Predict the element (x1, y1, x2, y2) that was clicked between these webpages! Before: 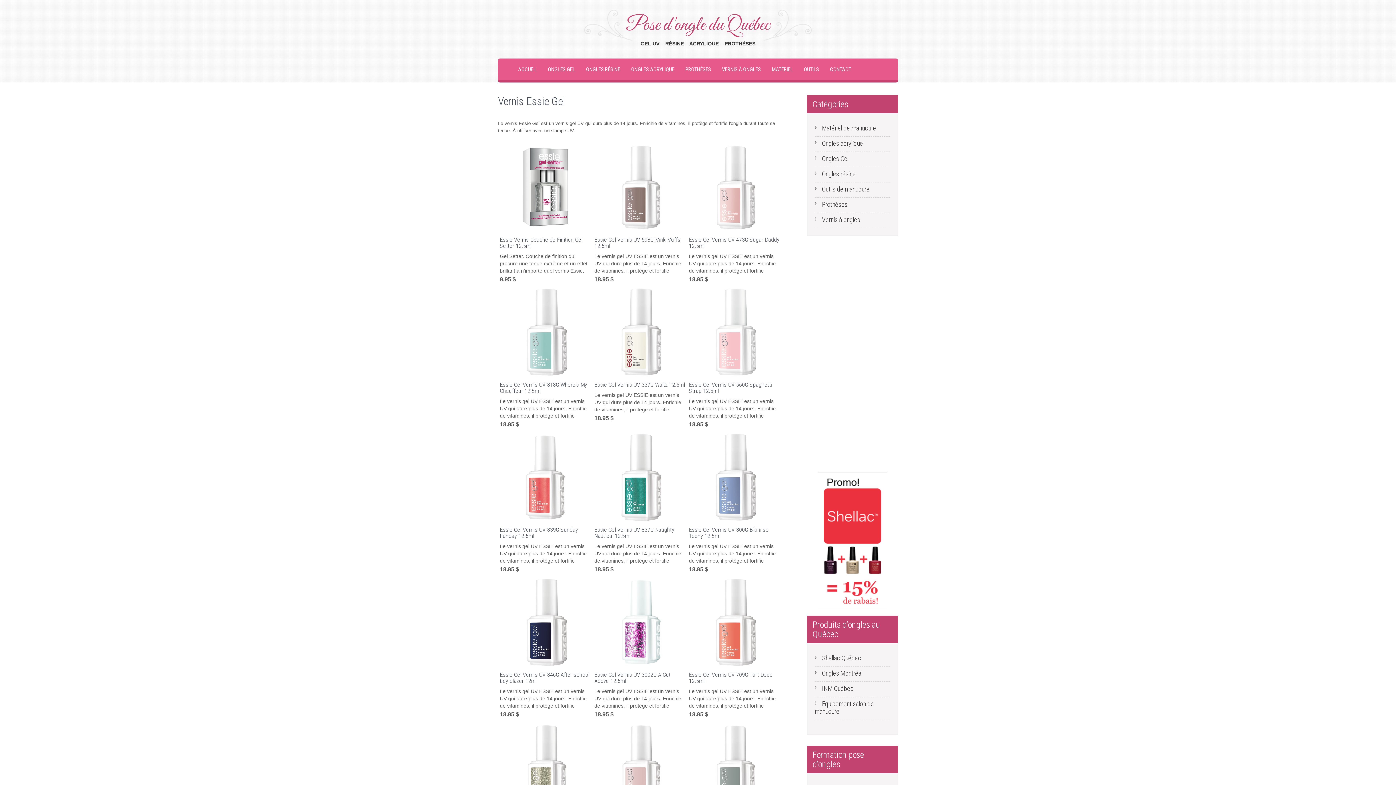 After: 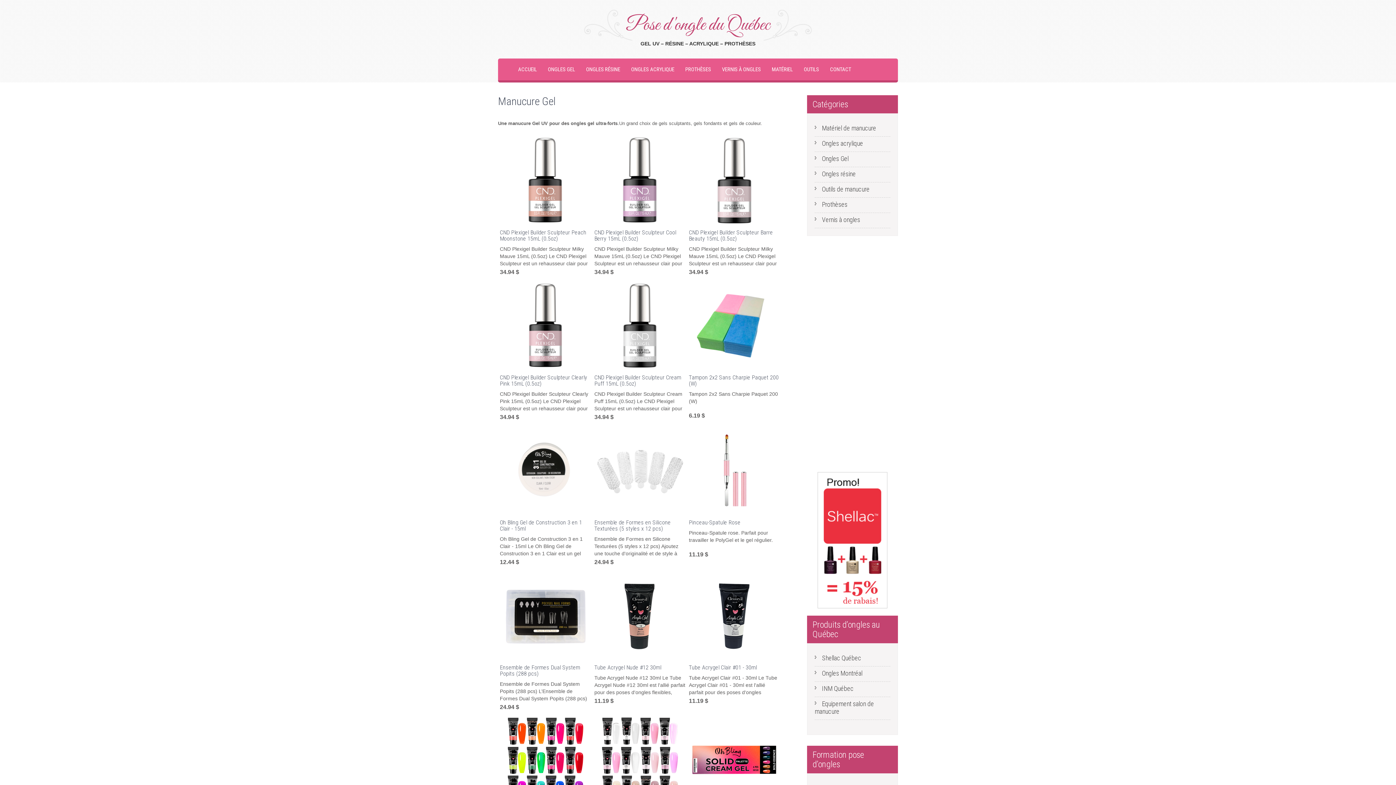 Action: bbox: (542, 58, 580, 80) label: ONGLES GEL